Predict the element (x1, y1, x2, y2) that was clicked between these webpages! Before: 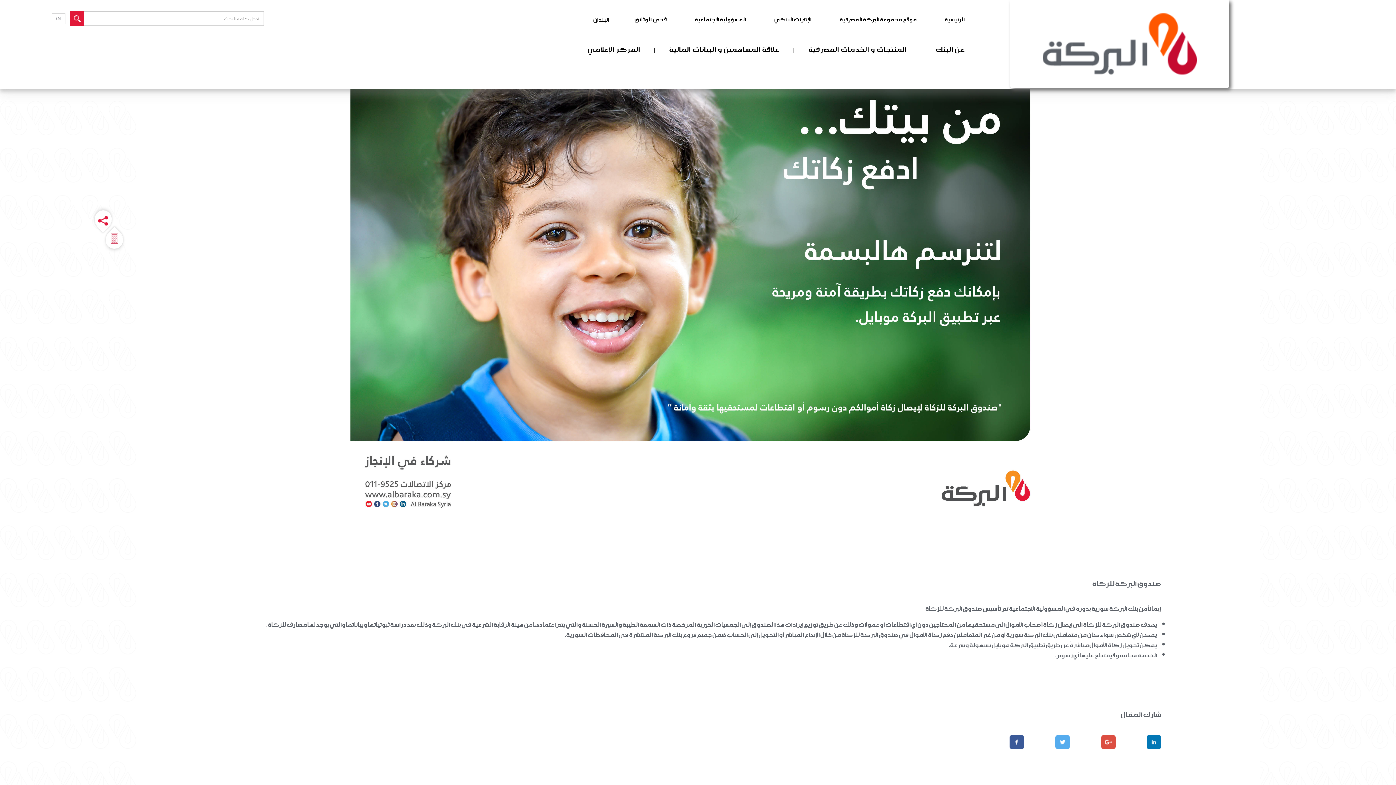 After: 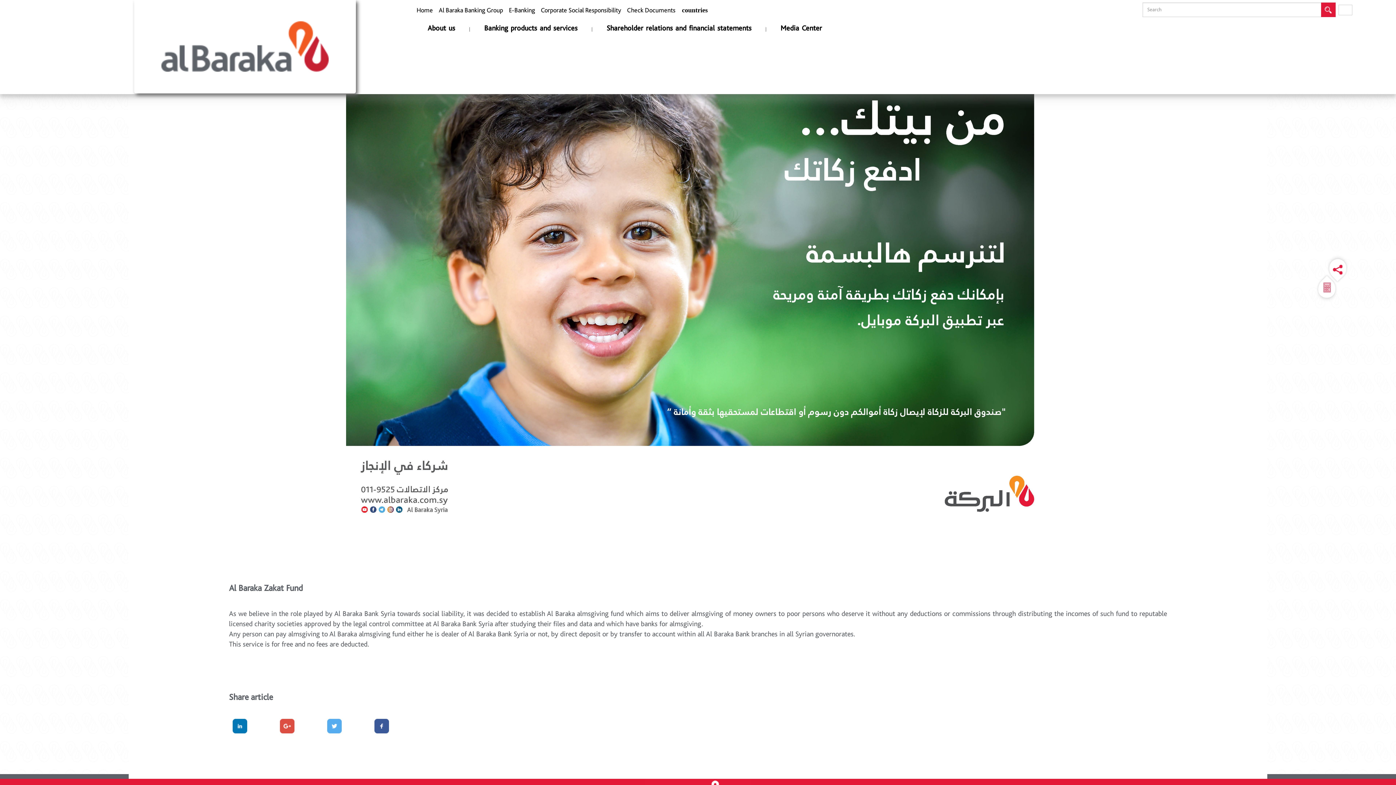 Action: label: EN bbox: (51, 13, 65, 23)